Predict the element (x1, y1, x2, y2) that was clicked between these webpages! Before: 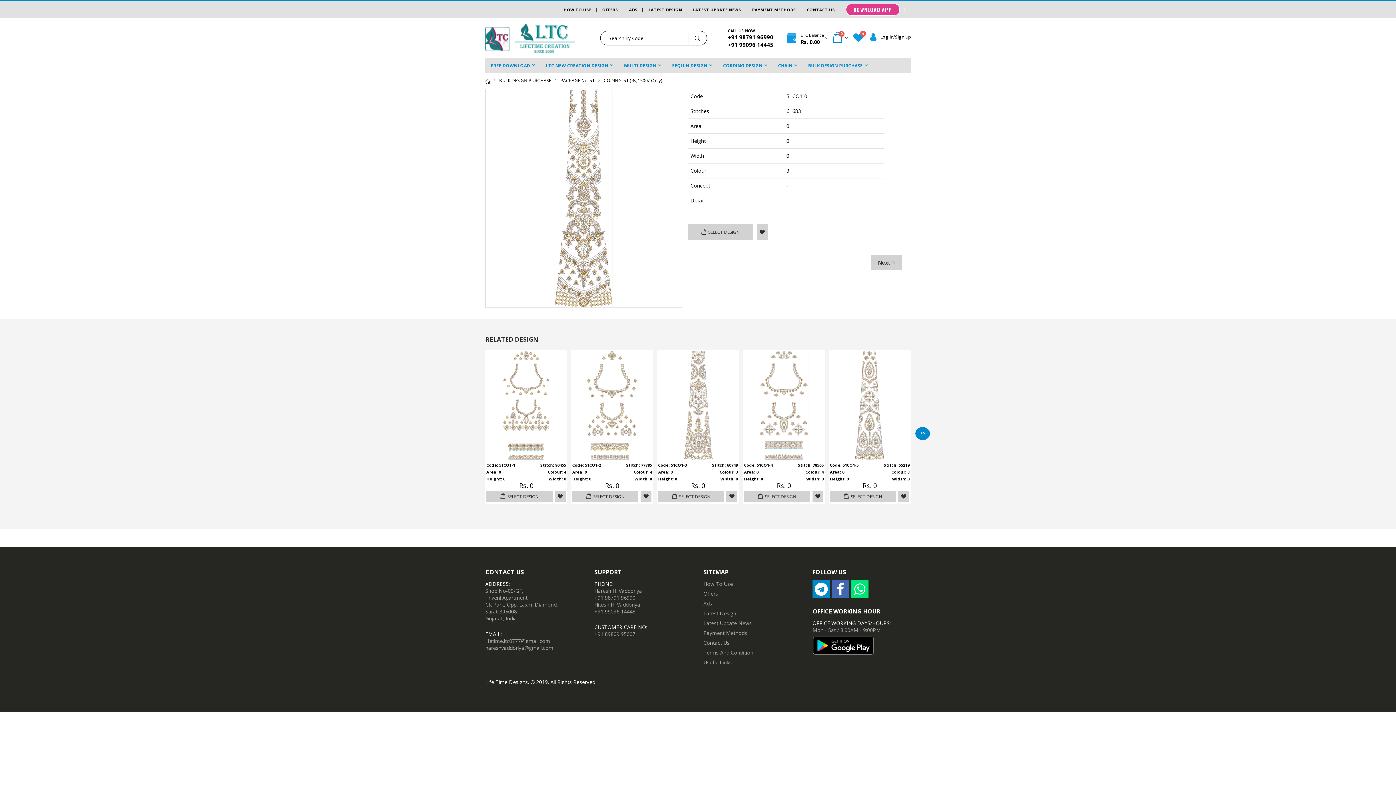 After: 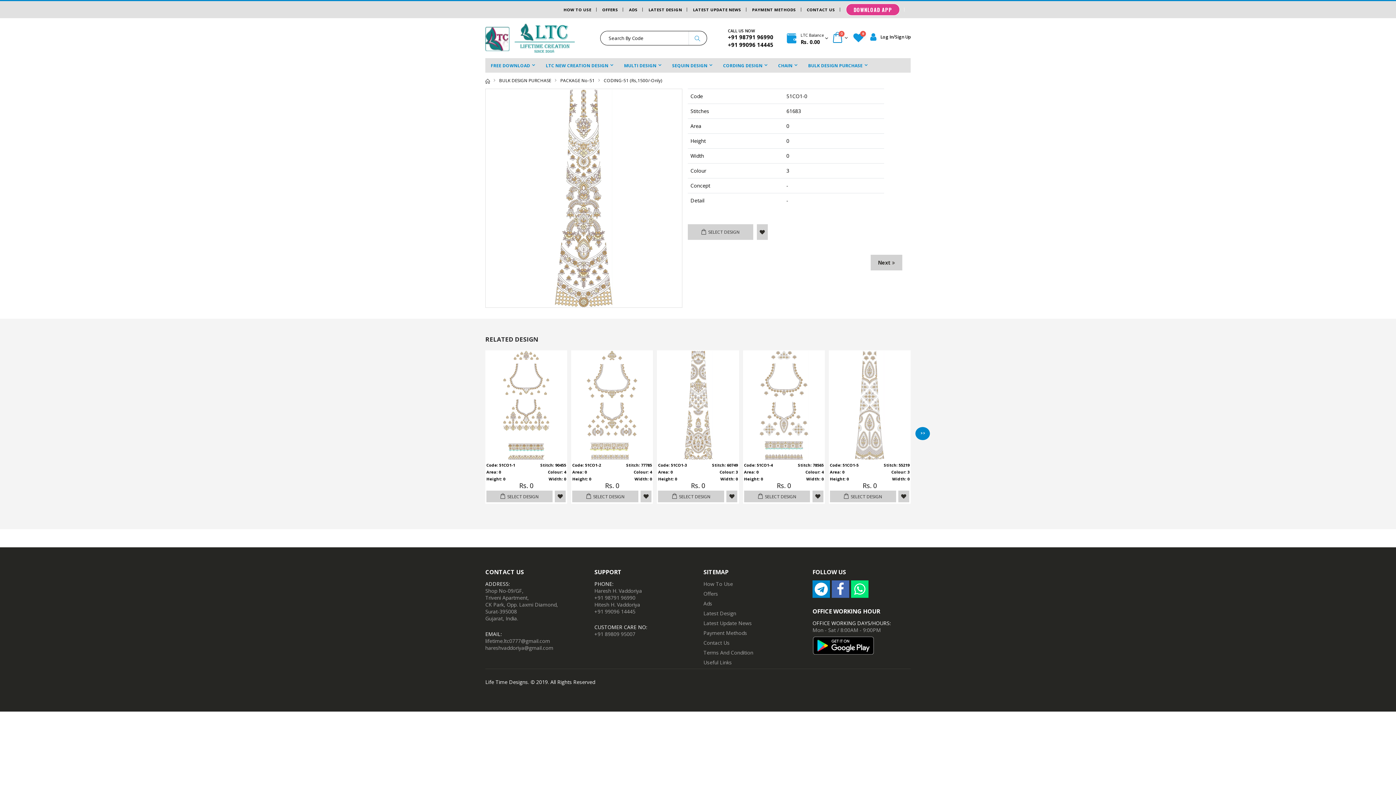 Action: bbox: (688, 31, 707, 45)